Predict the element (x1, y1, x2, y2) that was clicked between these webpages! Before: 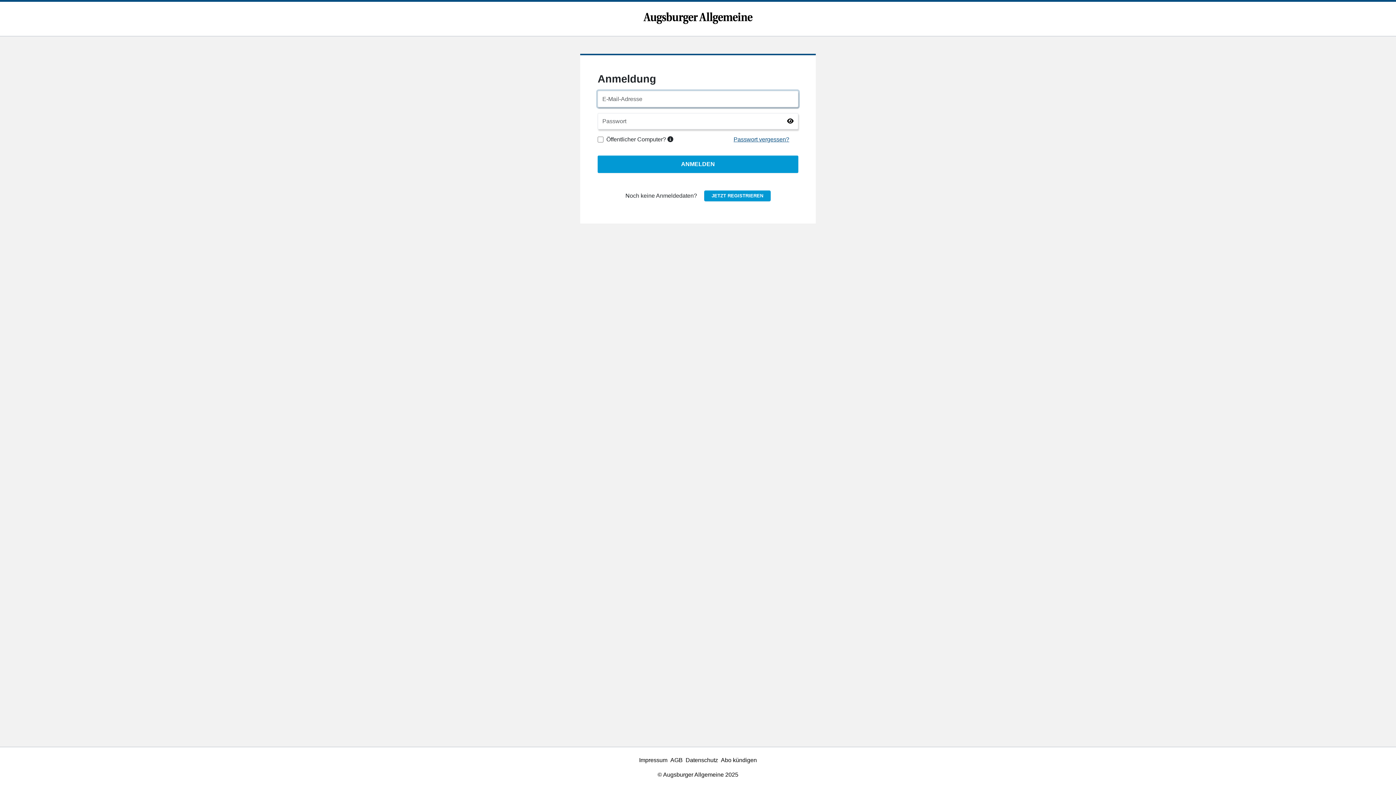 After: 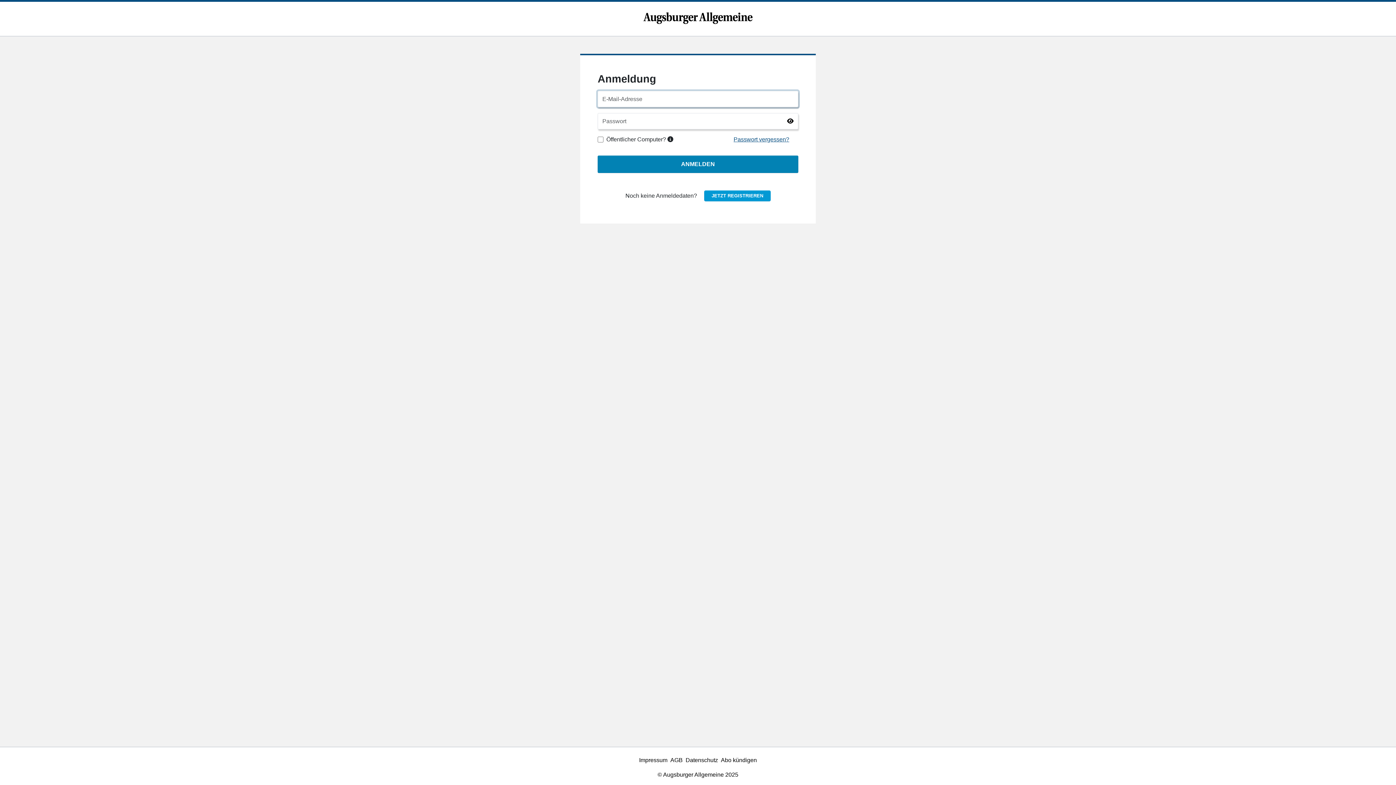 Action: label: ANMELDEN bbox: (597, 155, 798, 173)